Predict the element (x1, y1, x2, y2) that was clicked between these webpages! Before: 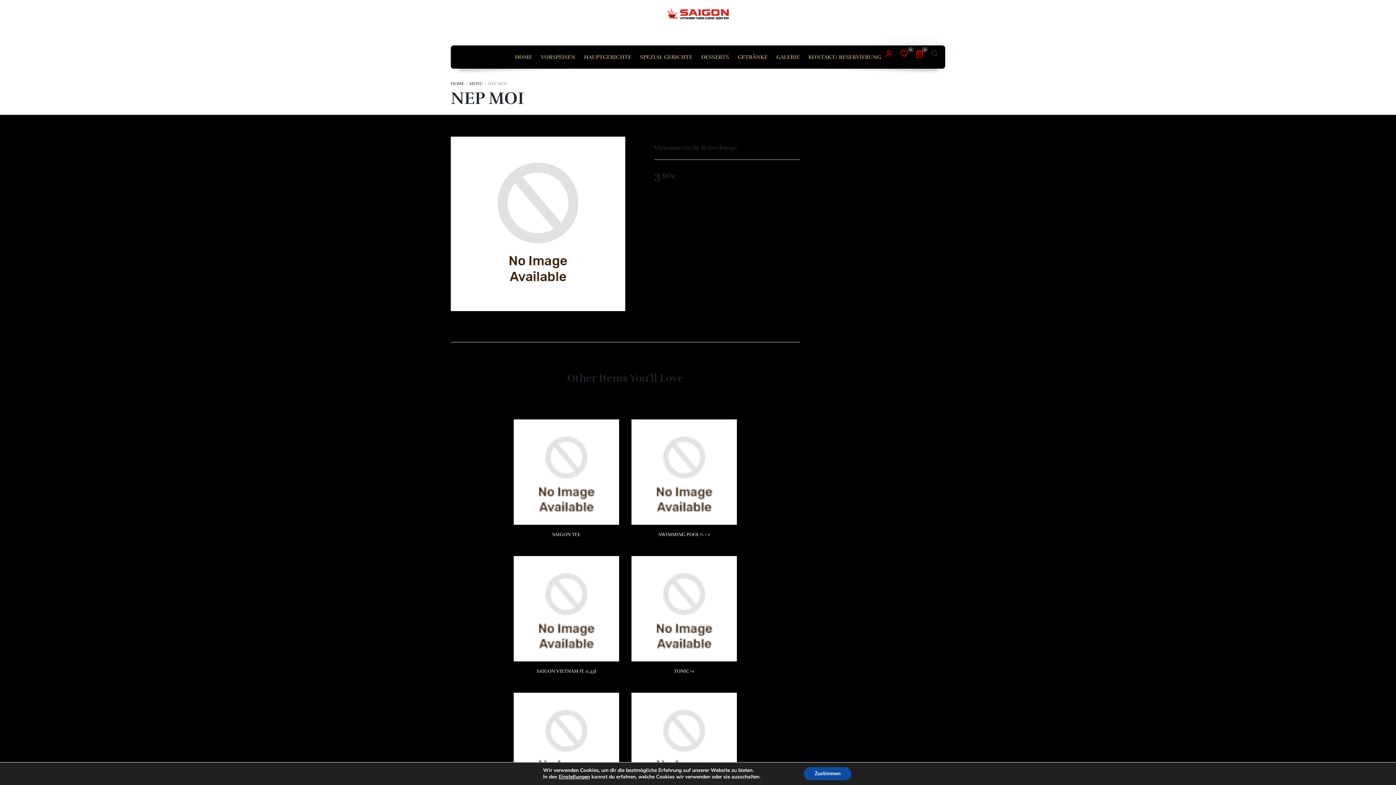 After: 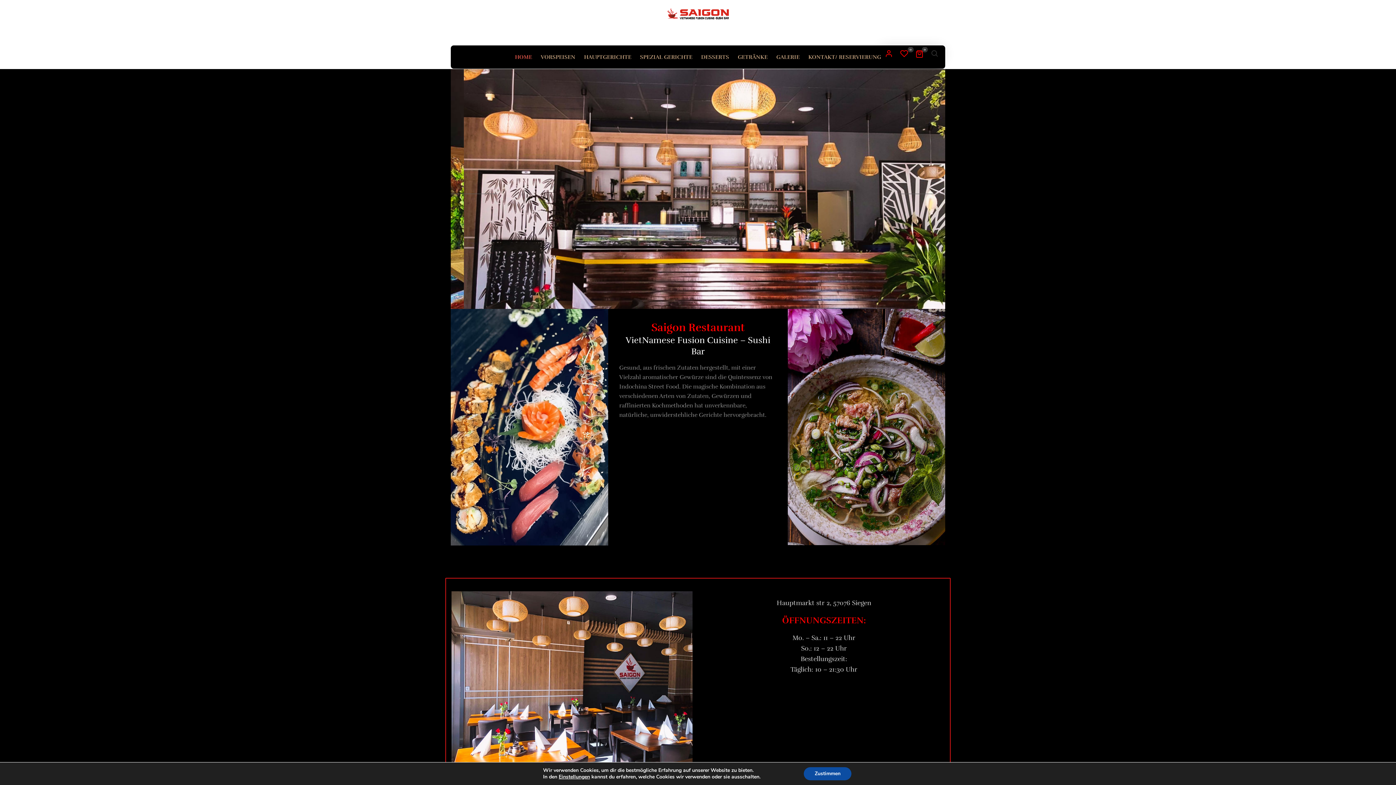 Action: label: HOME bbox: (511, 45, 535, 68)